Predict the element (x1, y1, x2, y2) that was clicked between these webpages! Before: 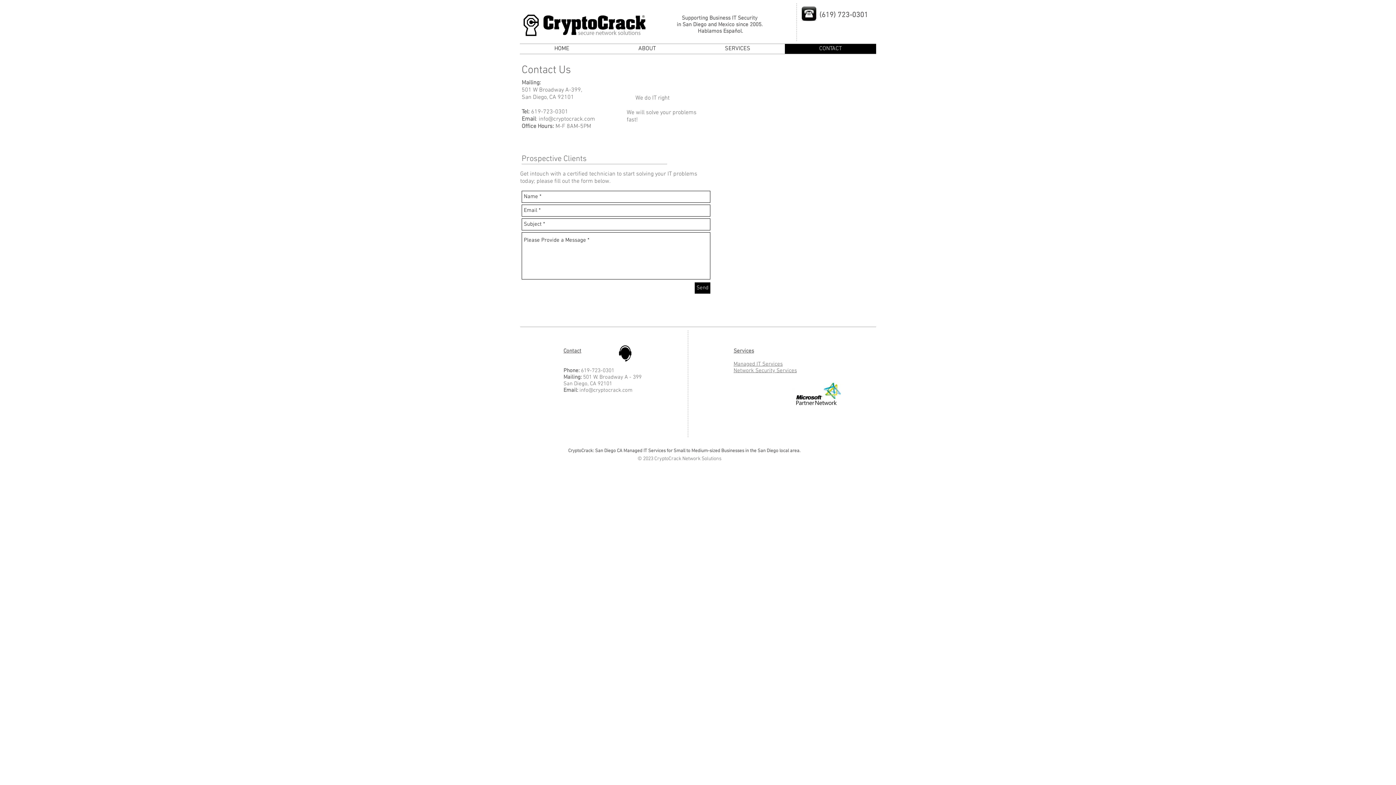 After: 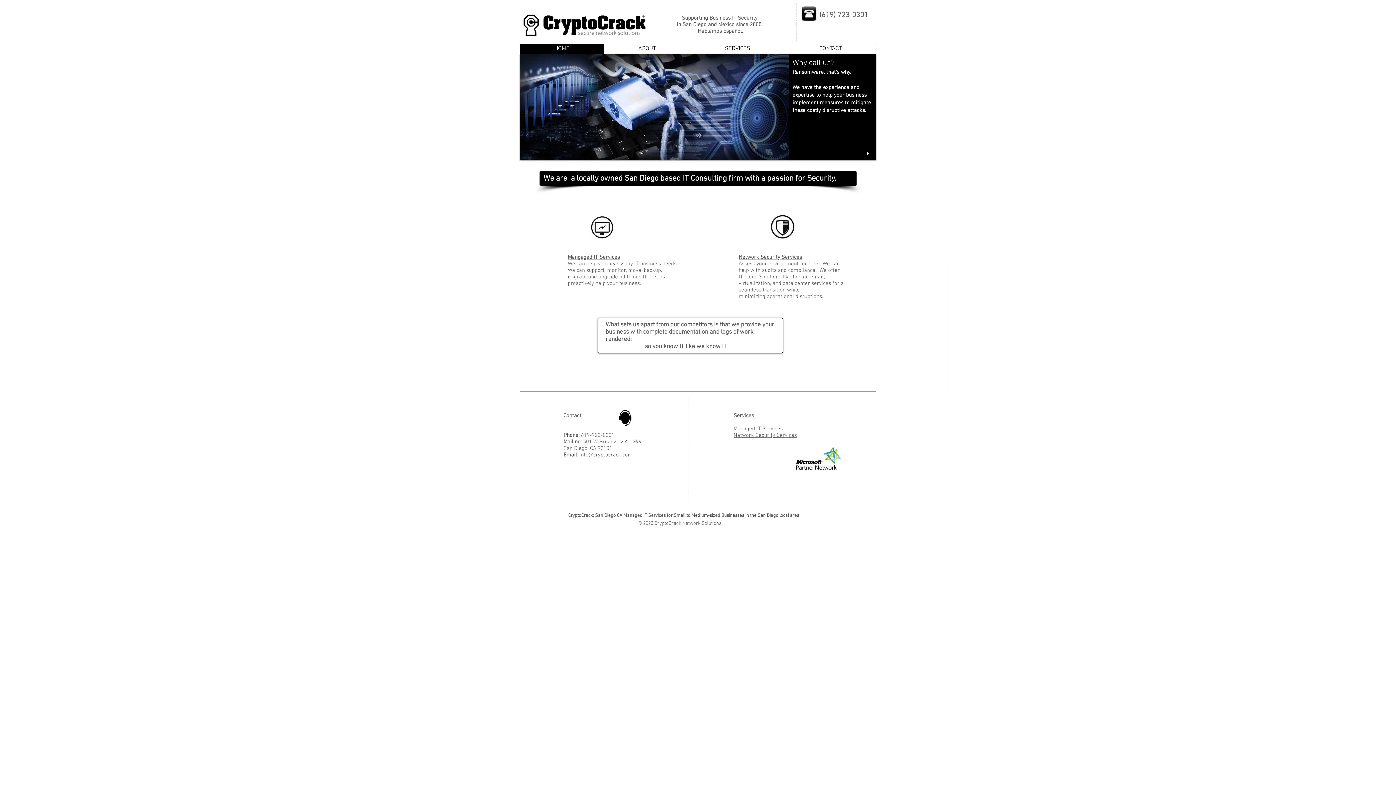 Action: bbox: (520, 6, 647, 42)